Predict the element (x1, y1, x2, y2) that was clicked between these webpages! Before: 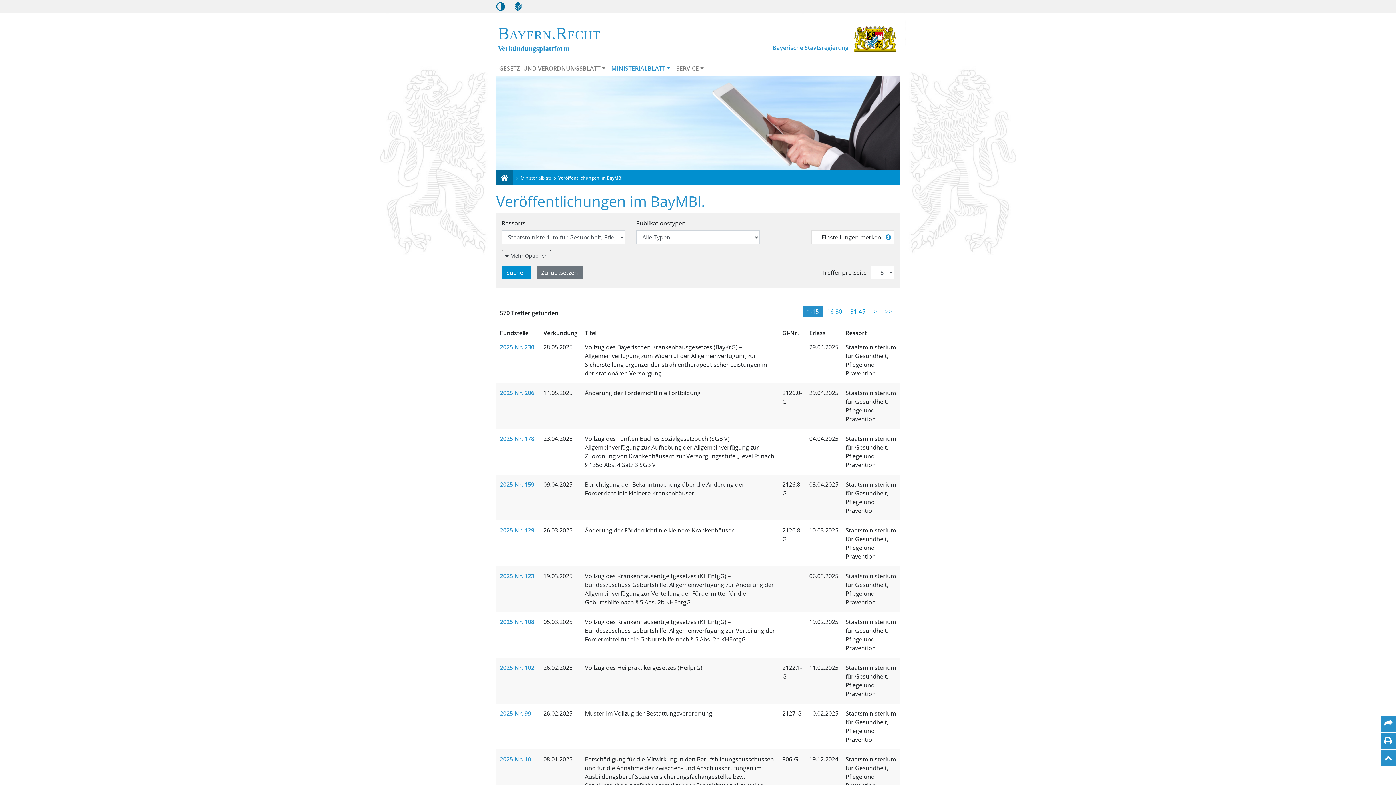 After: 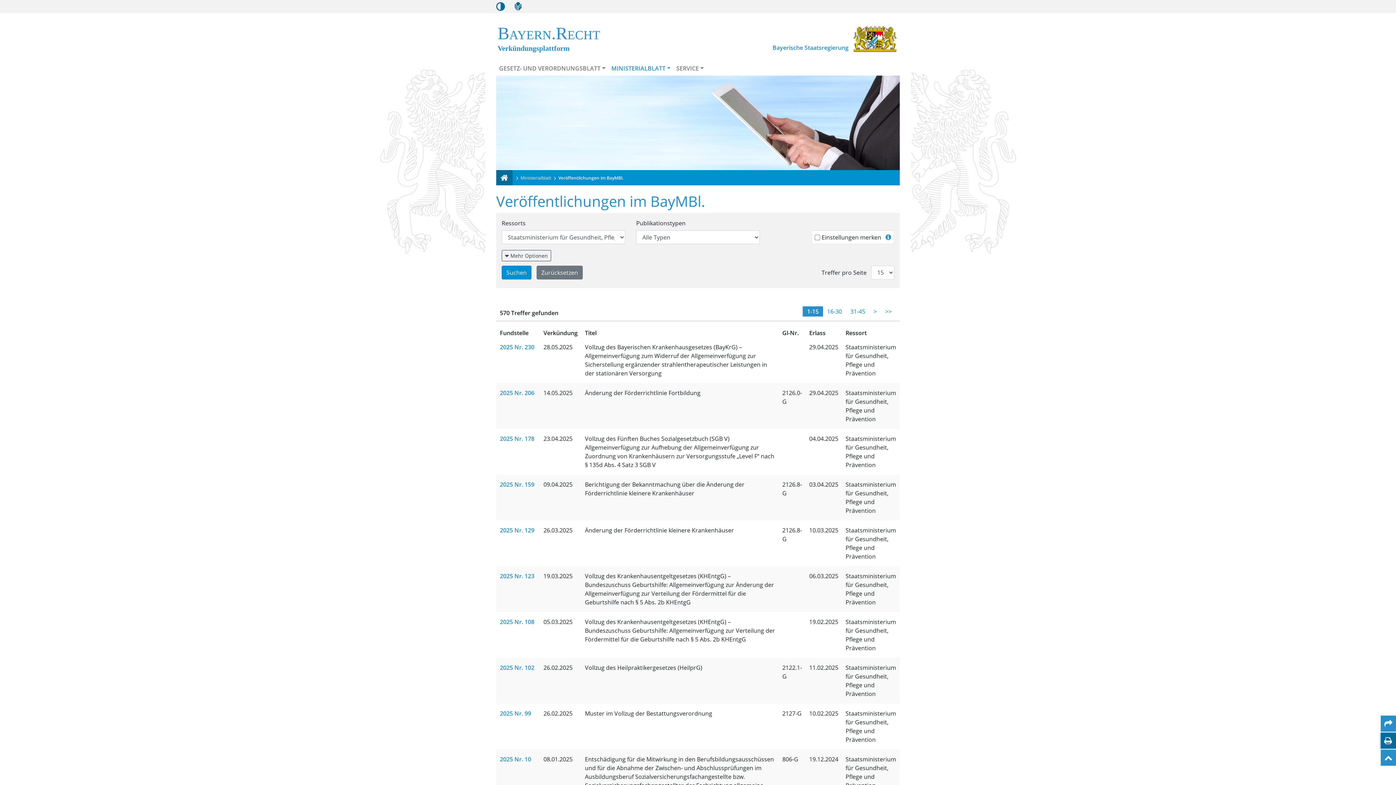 Action: label: Seite drucken bbox: (1381, 733, 1396, 749)